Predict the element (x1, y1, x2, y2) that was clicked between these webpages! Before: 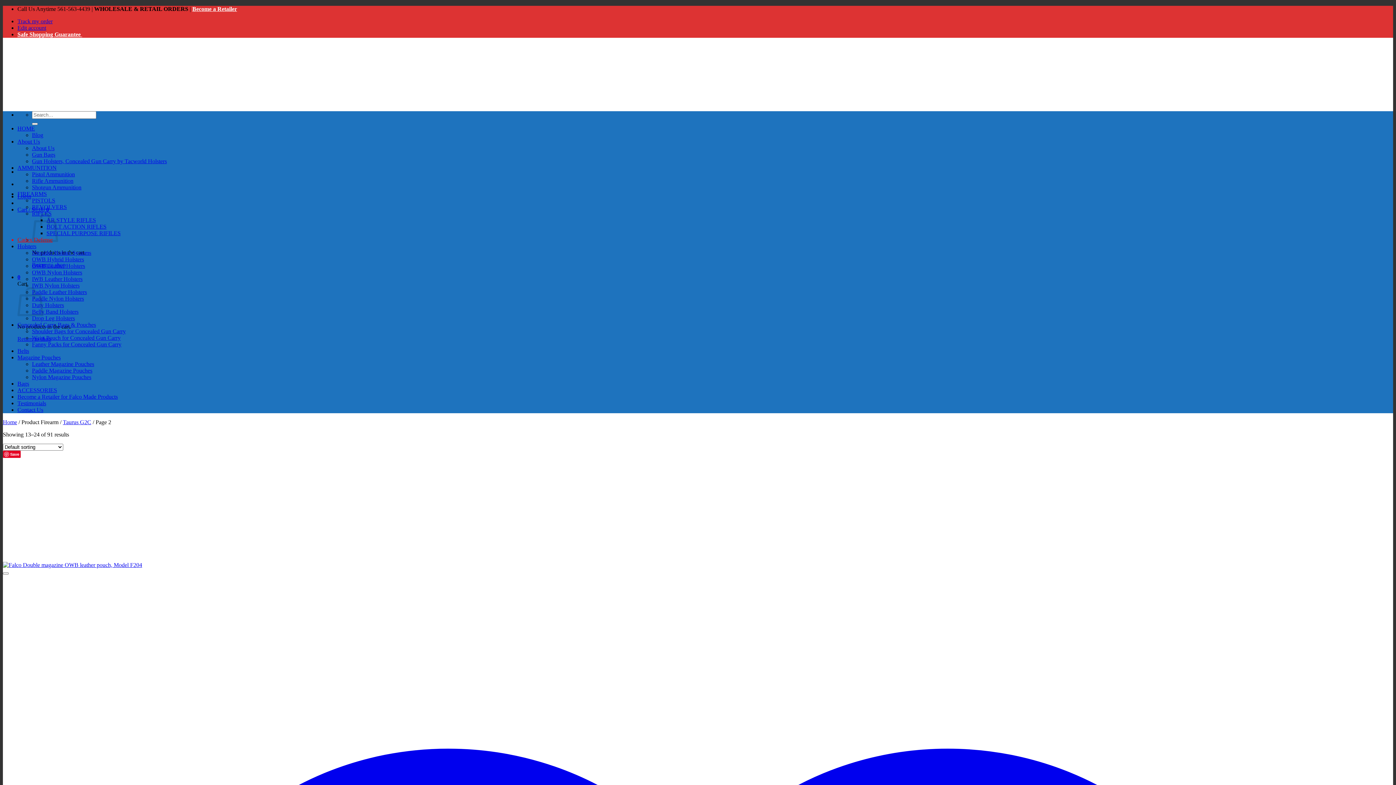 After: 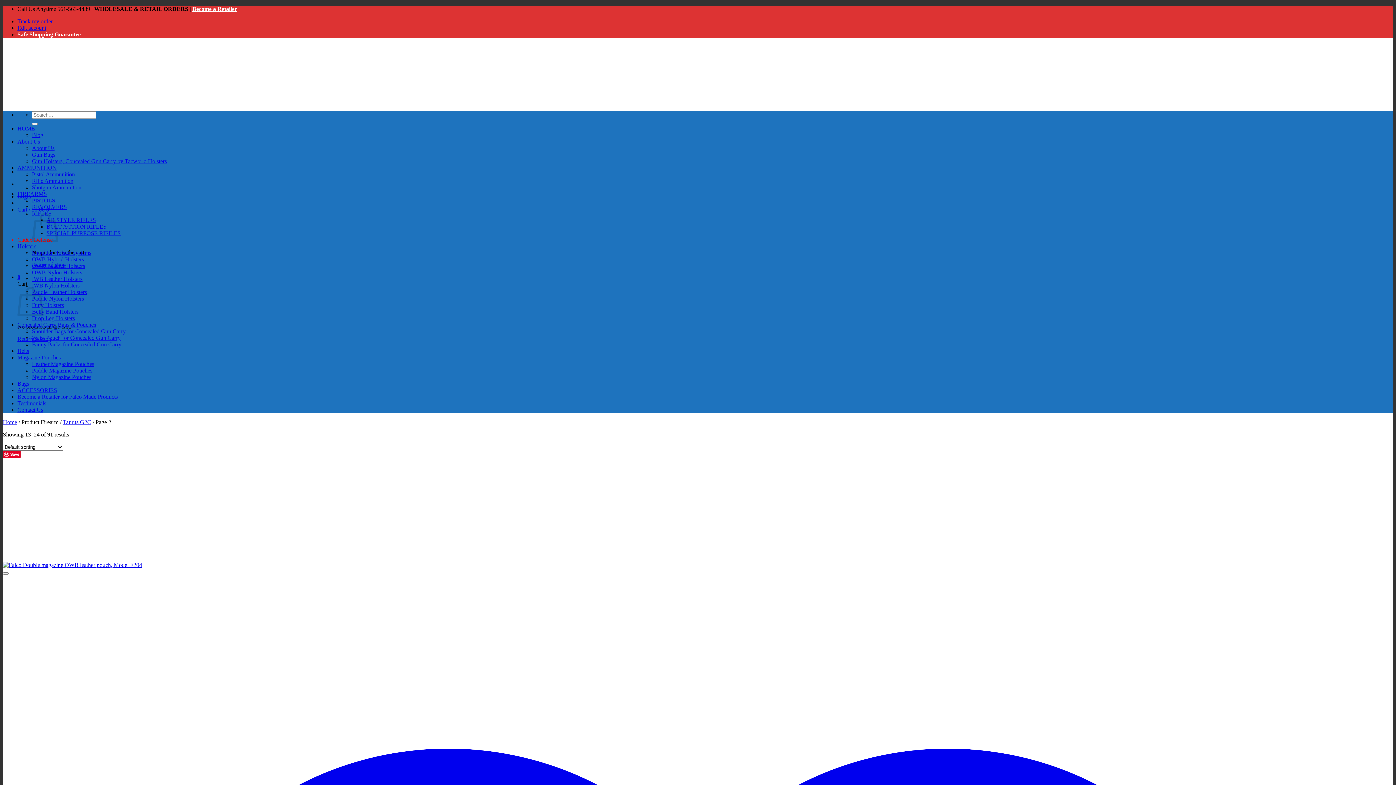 Action: label: Holsters bbox: (17, 243, 36, 249)